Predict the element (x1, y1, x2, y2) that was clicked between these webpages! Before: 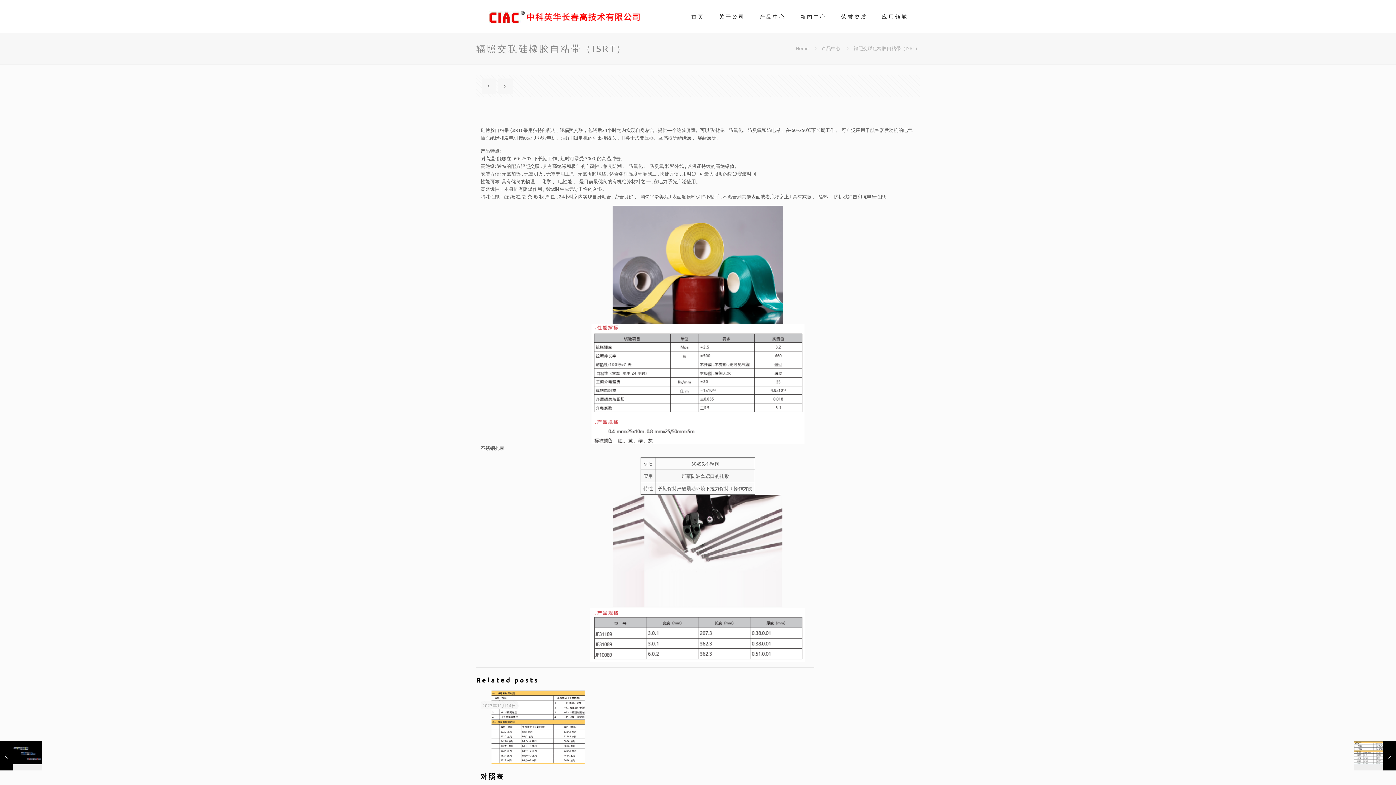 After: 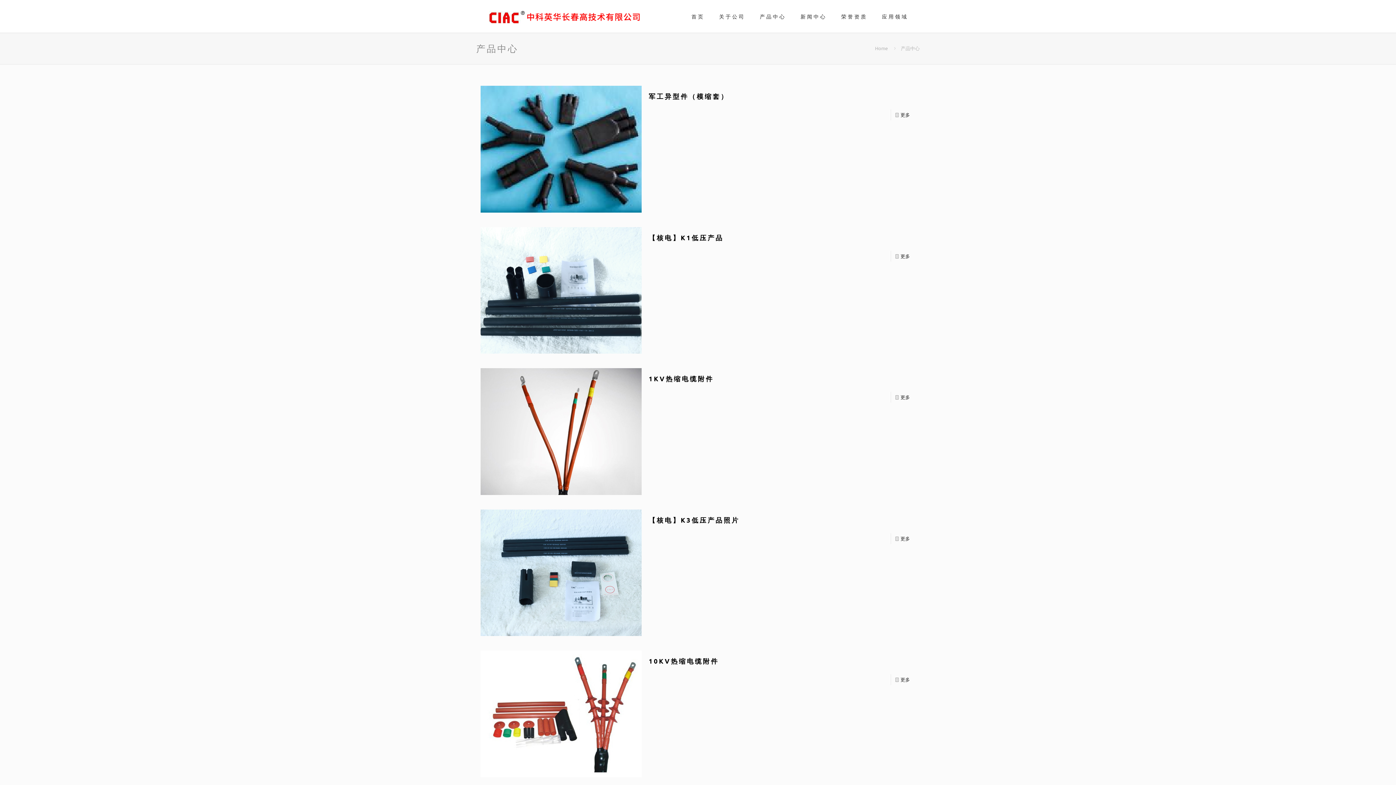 Action: label: 产品中心 bbox: (821, 45, 840, 51)